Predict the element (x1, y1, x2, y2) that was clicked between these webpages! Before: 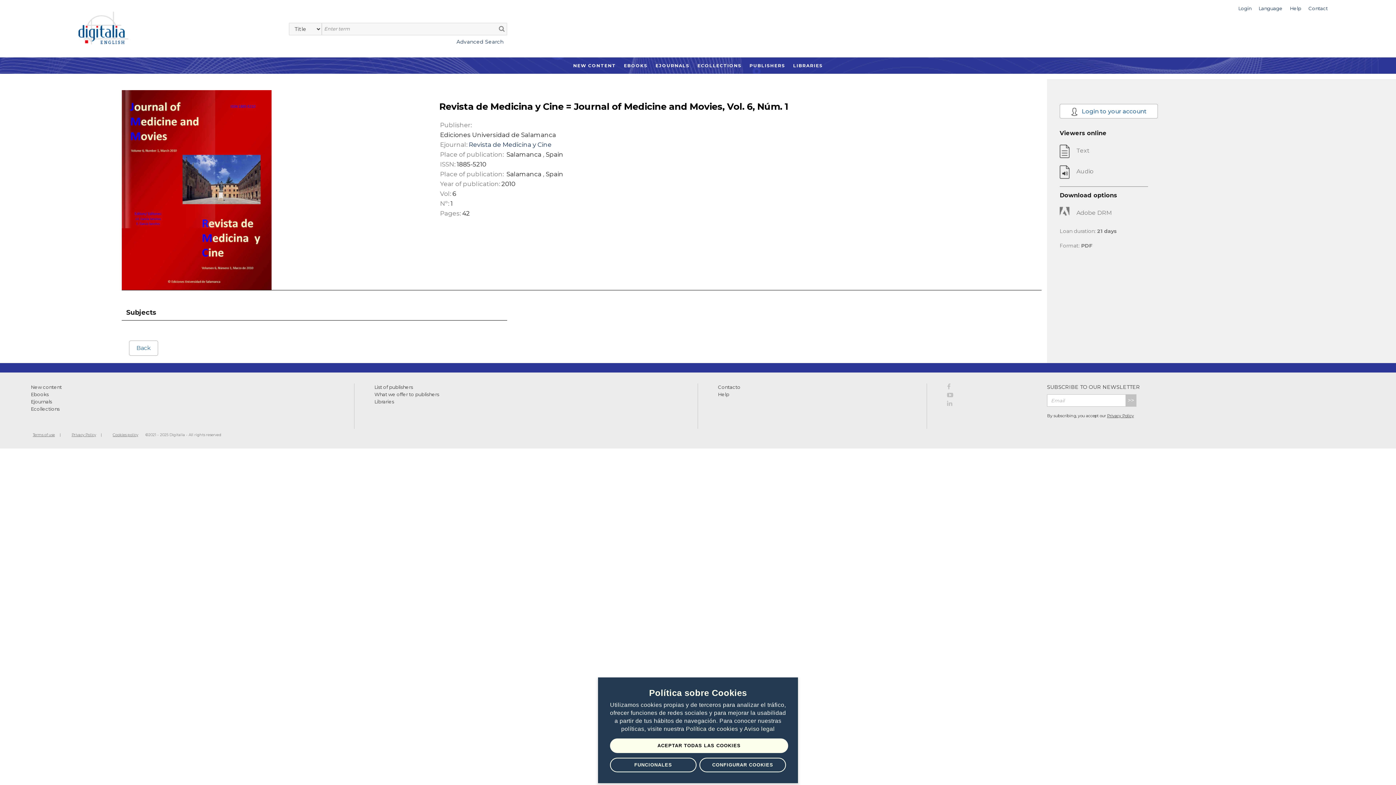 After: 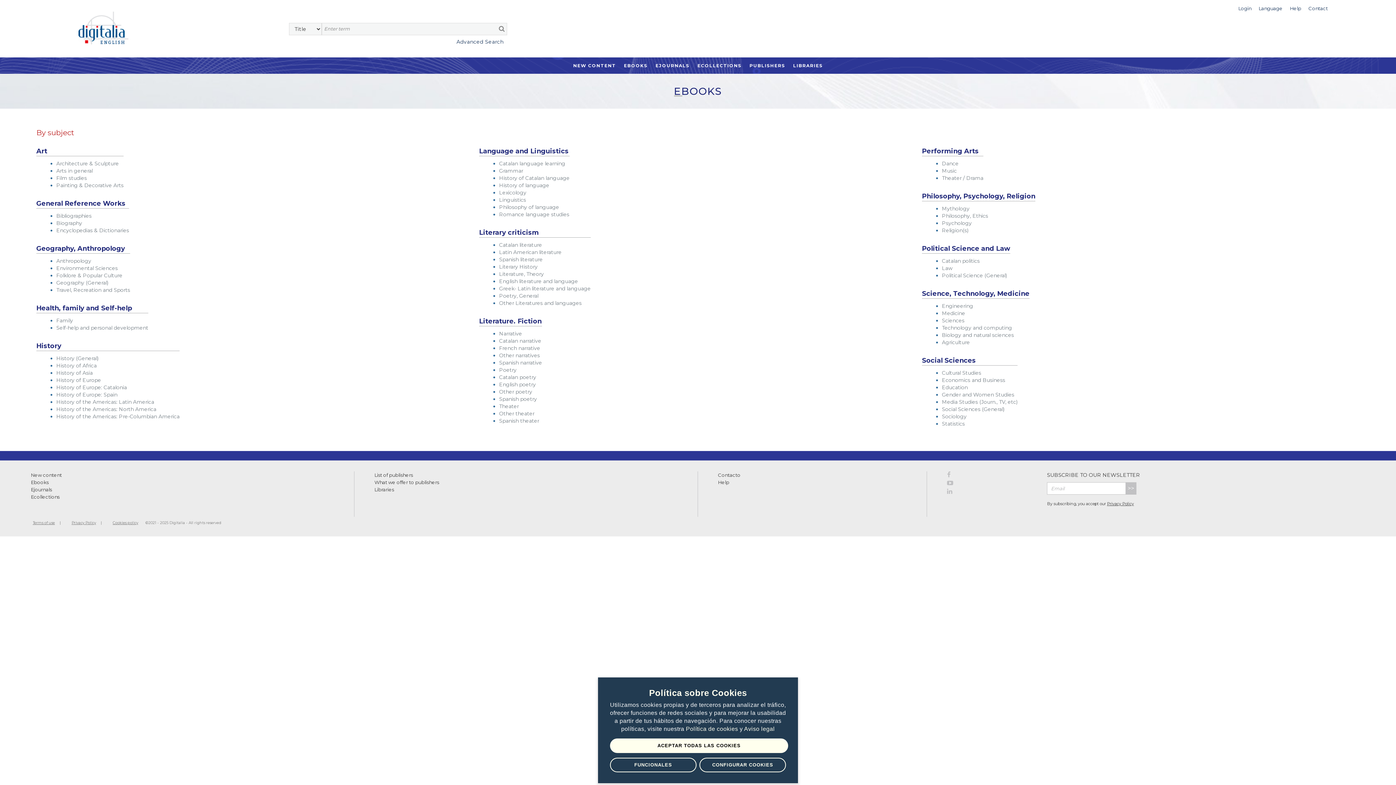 Action: bbox: (30, 391, 48, 397) label: Ebooks